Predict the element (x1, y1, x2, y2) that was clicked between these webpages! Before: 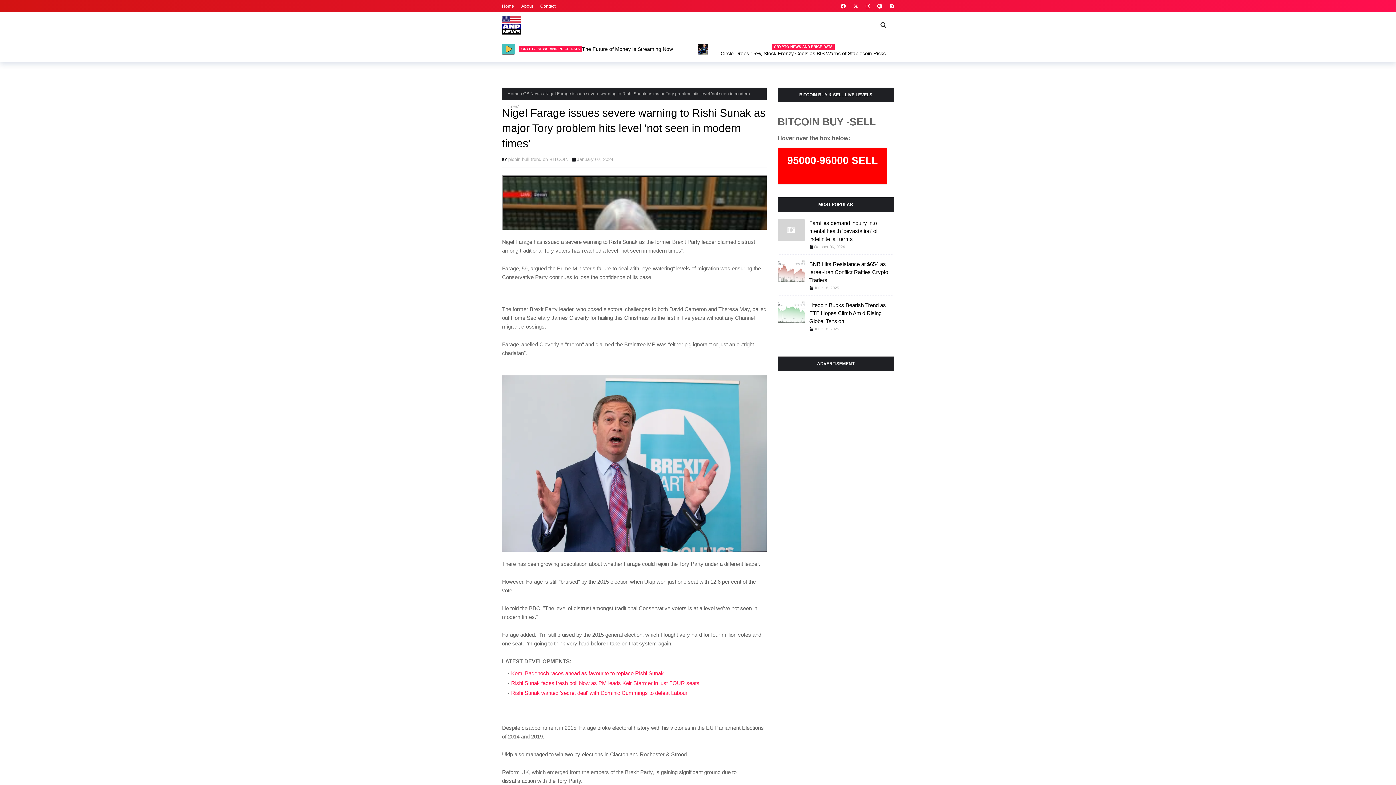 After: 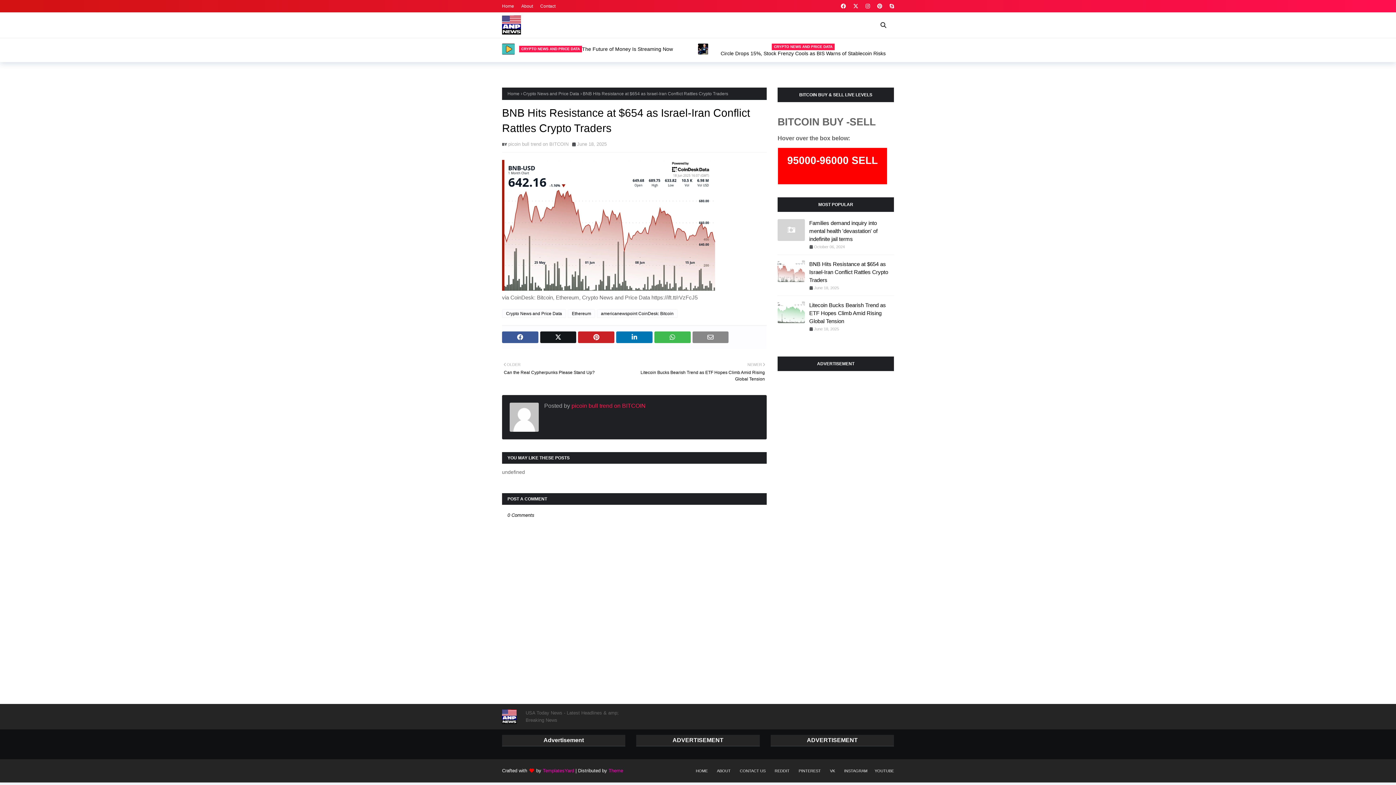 Action: bbox: (777, 260, 805, 282)